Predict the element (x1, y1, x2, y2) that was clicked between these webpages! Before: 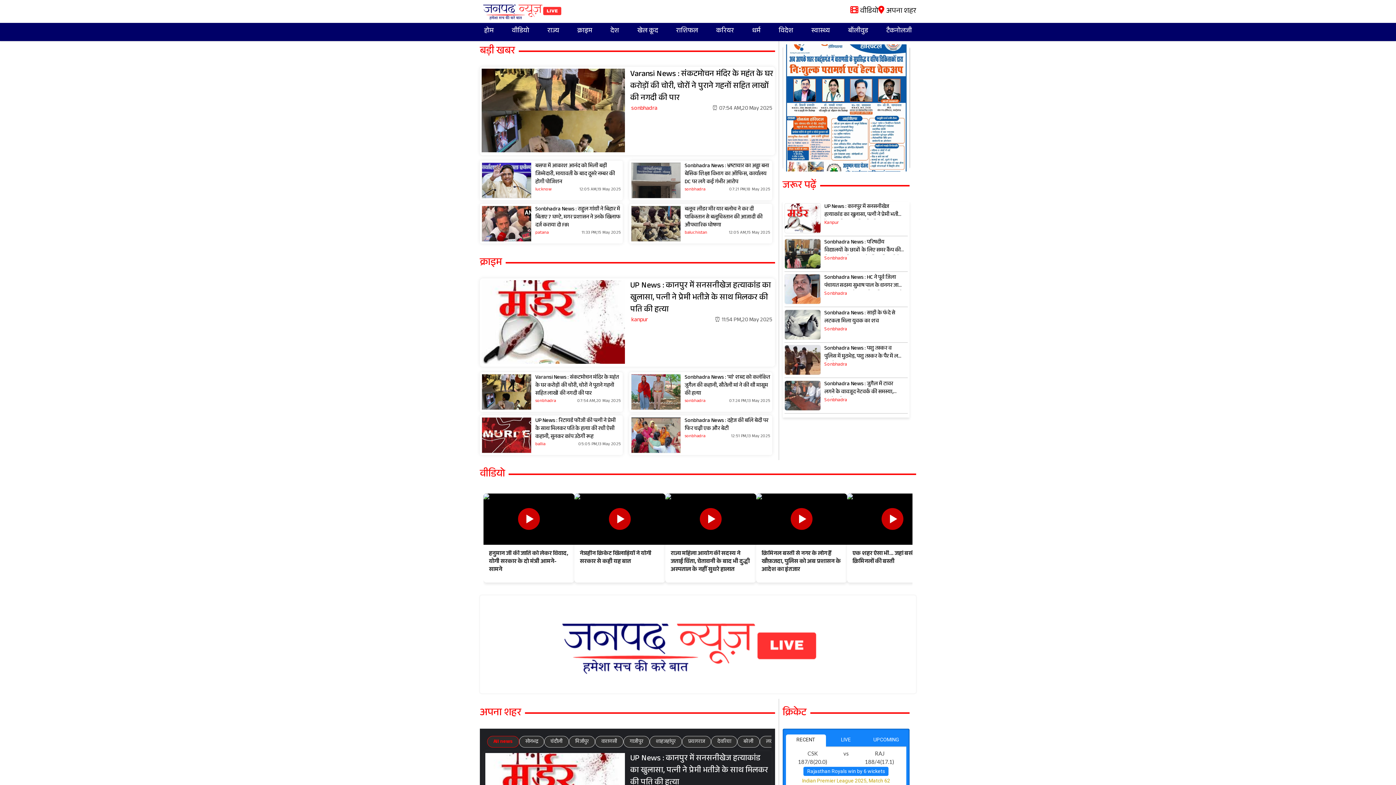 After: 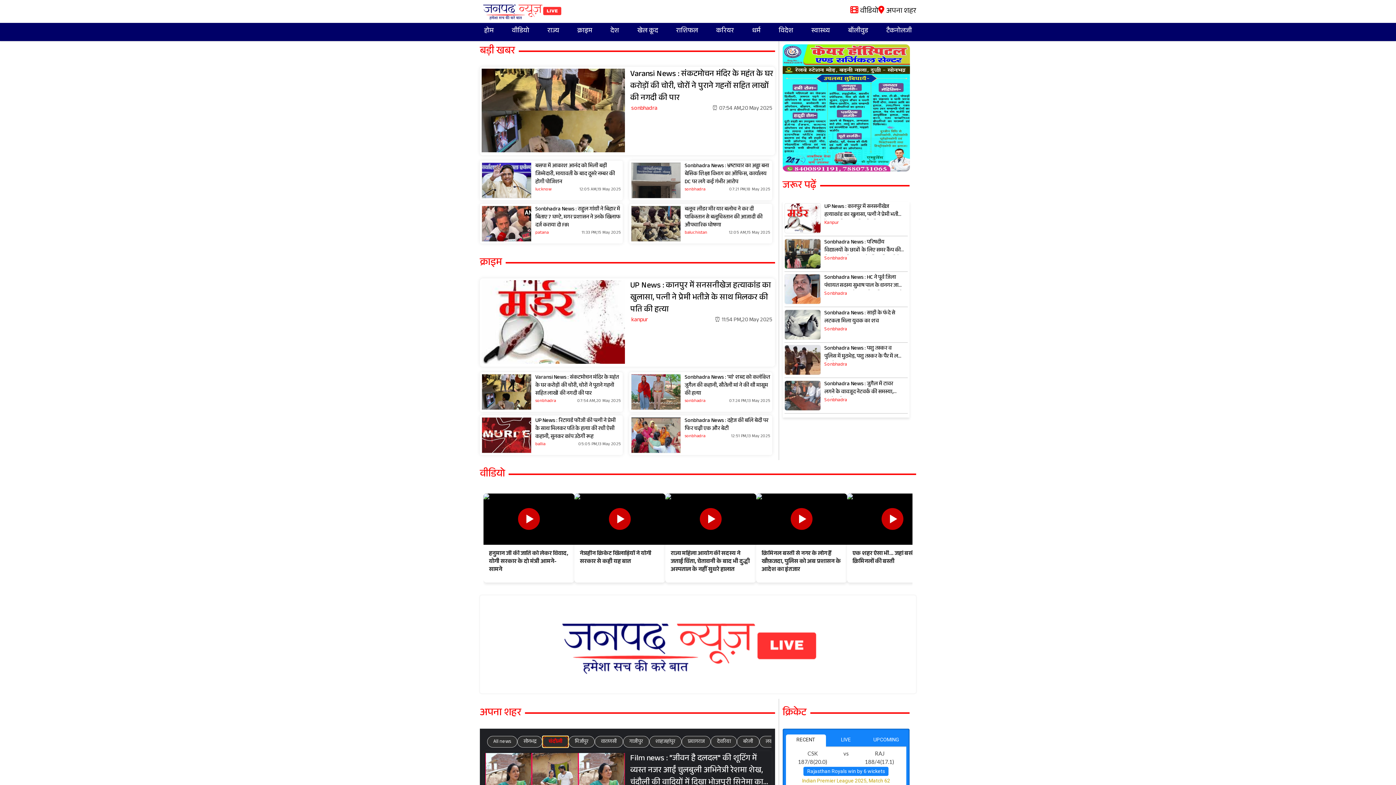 Action: label: चंदौली bbox: (544, 736, 569, 747)